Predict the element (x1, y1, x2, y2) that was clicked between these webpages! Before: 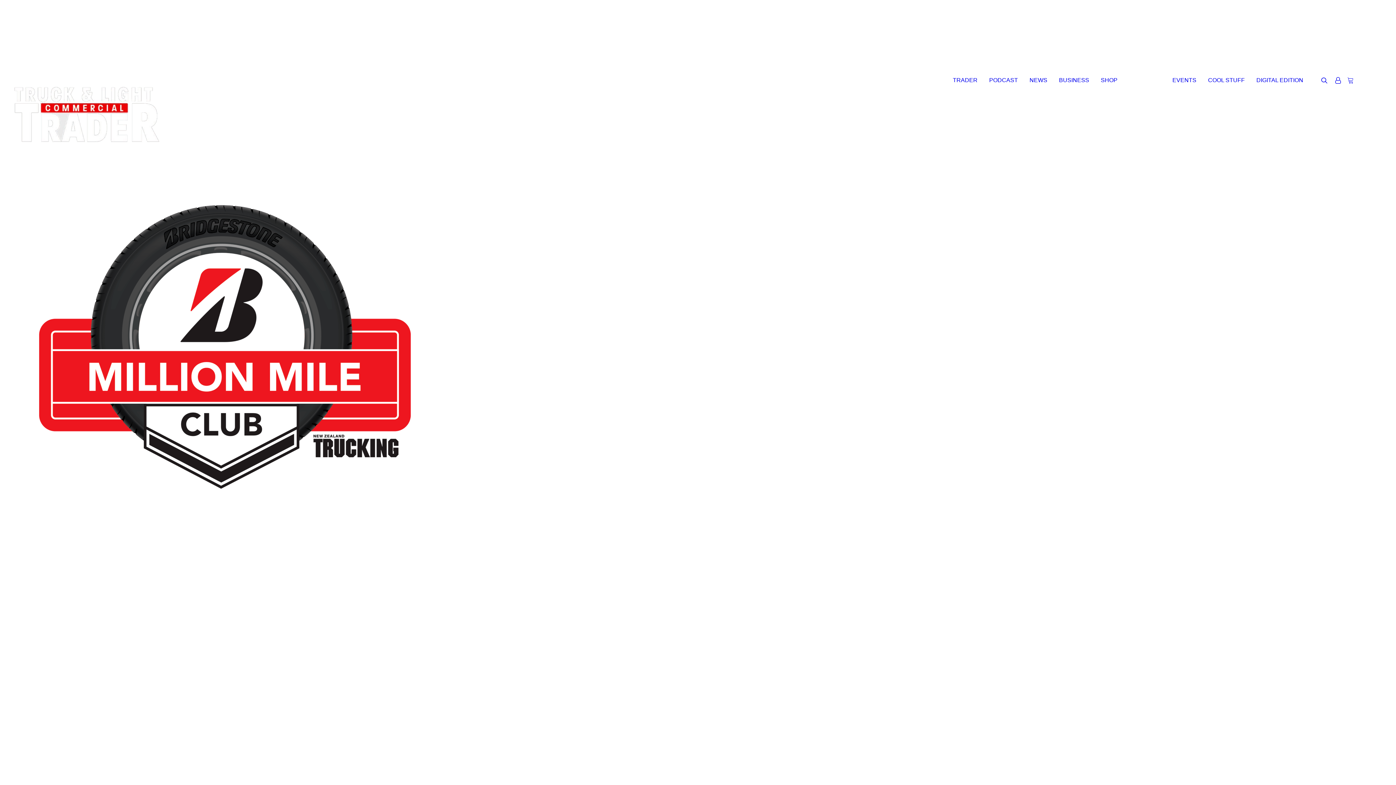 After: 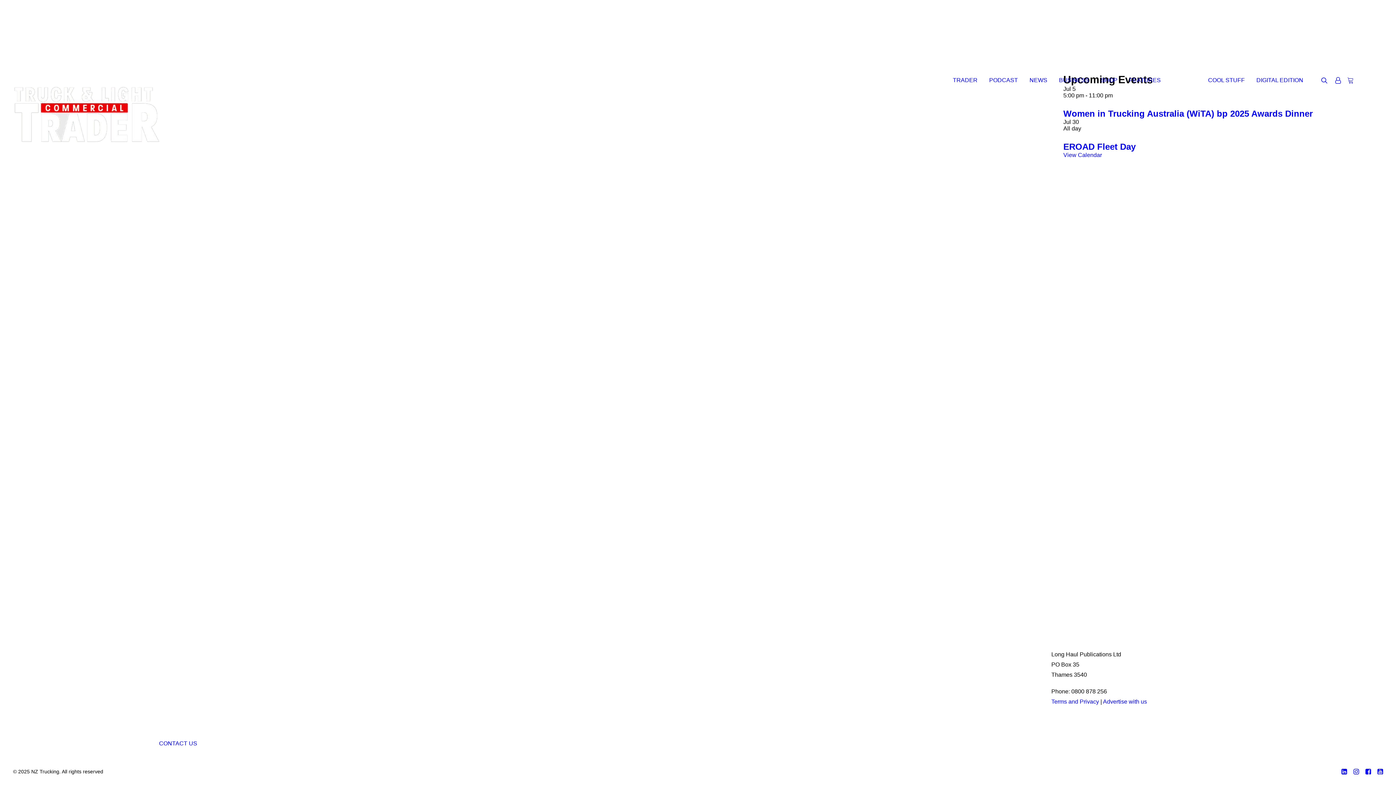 Action: bbox: (1167, 0, 1201, 160) label: EVENTS